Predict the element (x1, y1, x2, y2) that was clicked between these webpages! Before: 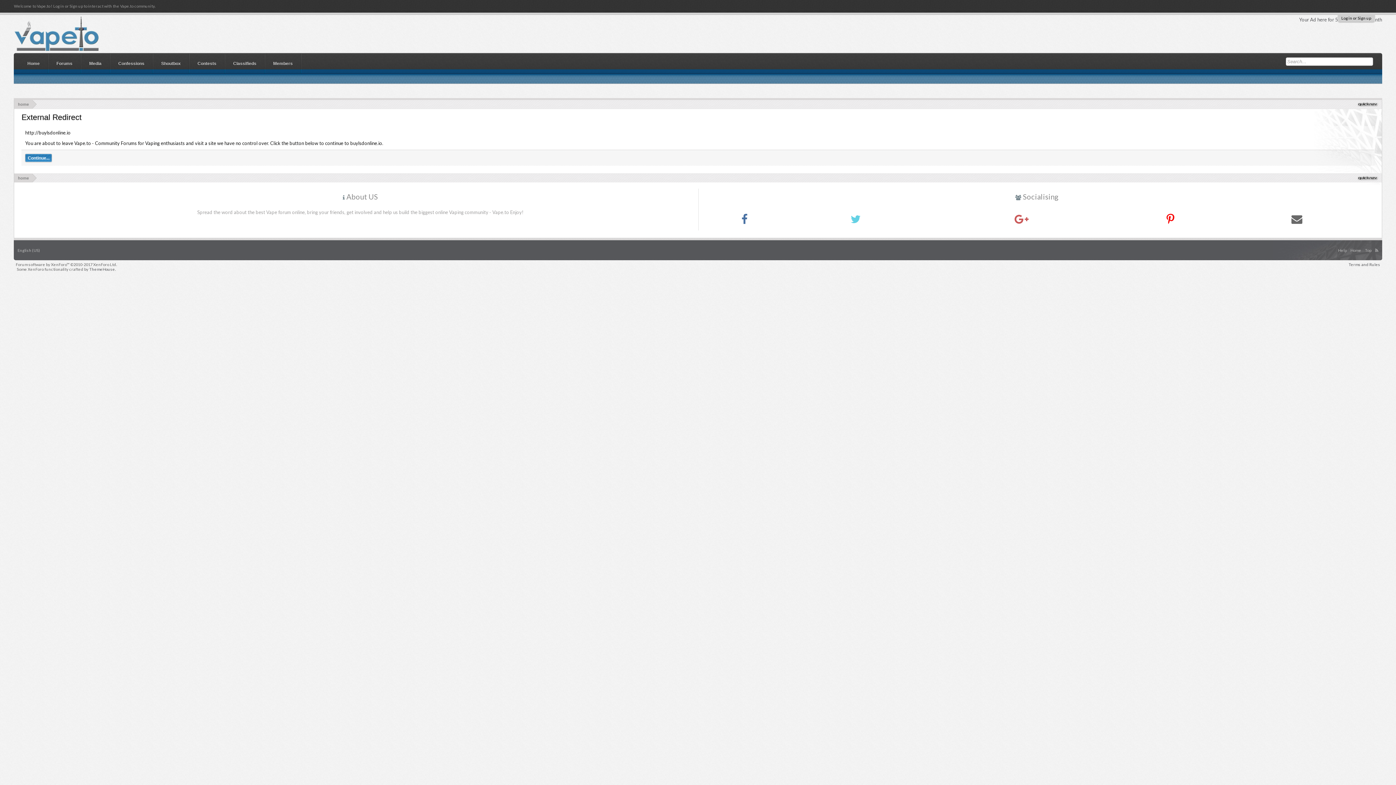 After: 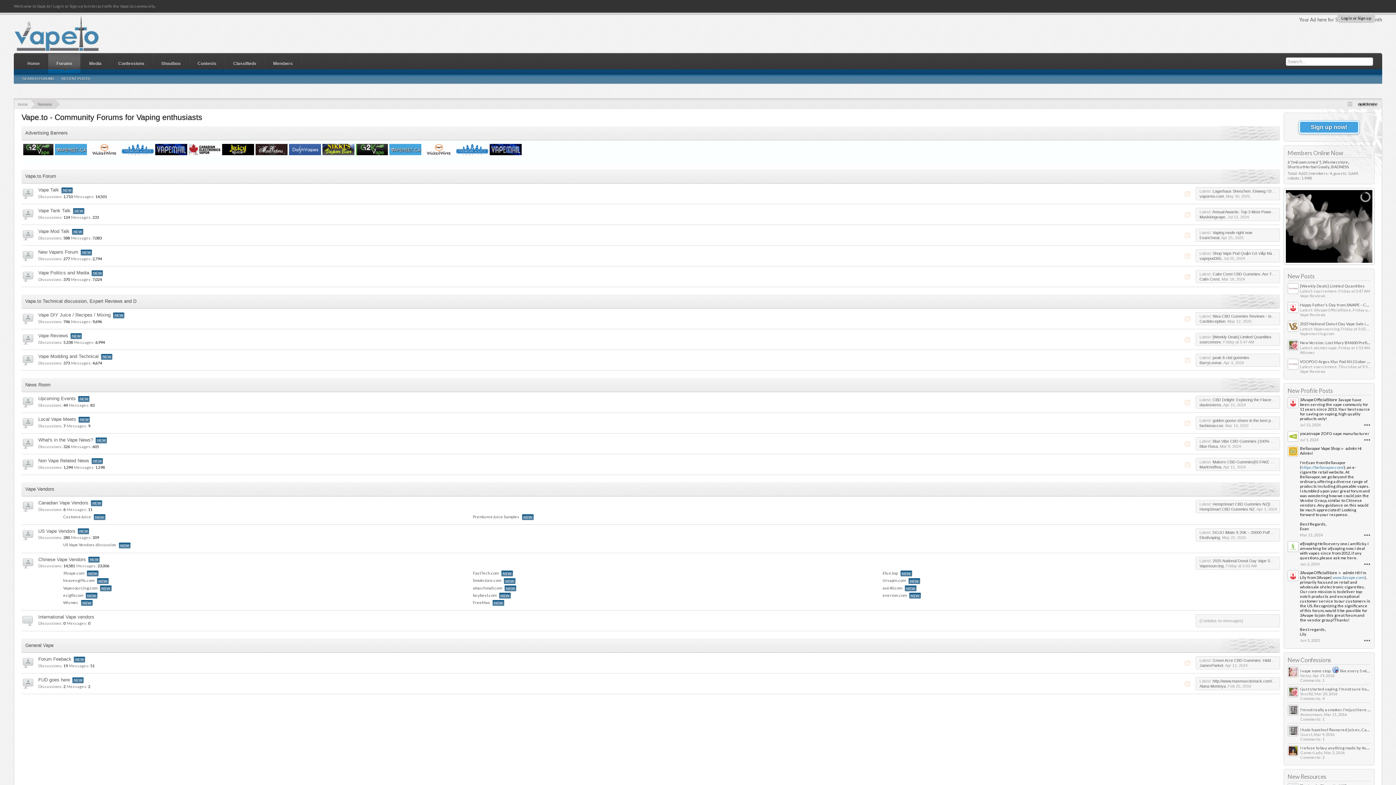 Action: bbox: (1291, 209, 1302, 226)